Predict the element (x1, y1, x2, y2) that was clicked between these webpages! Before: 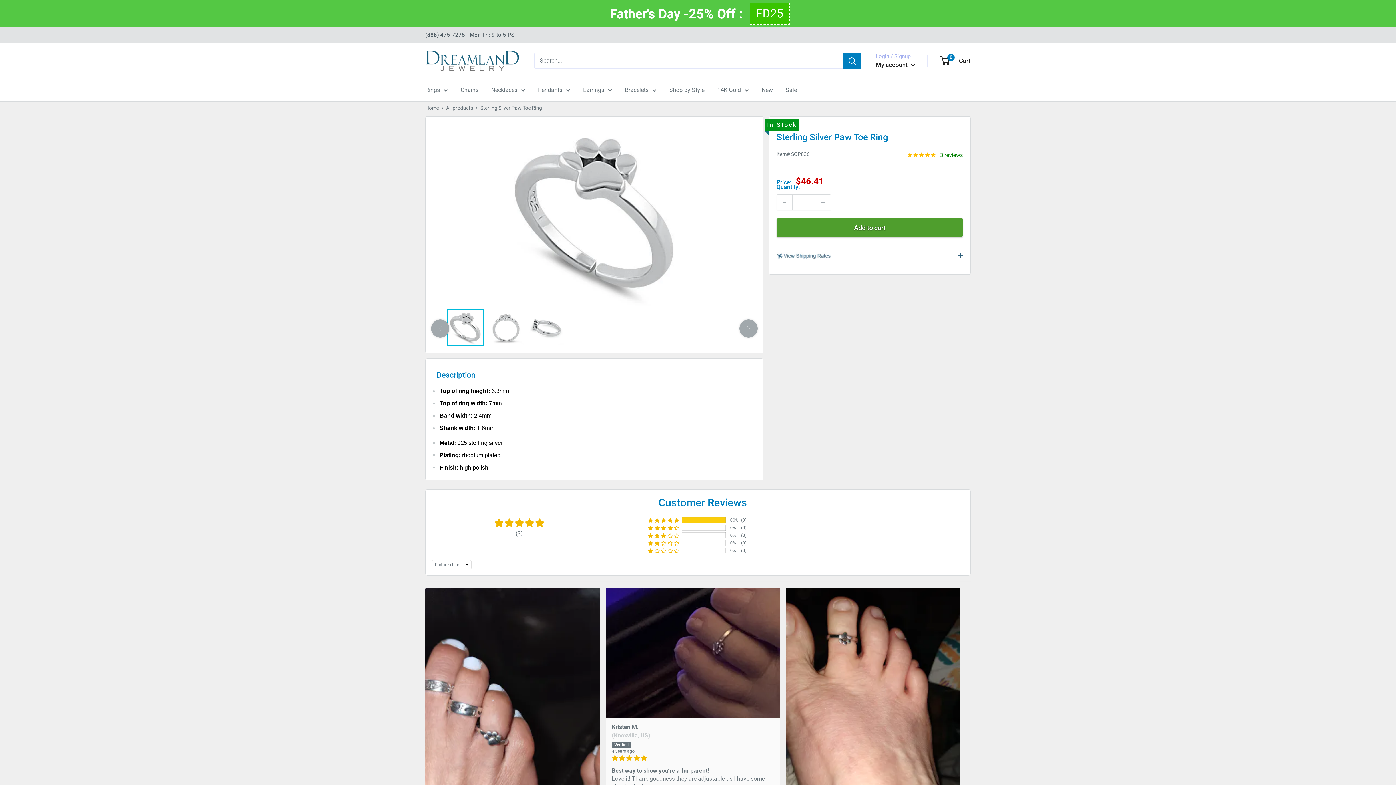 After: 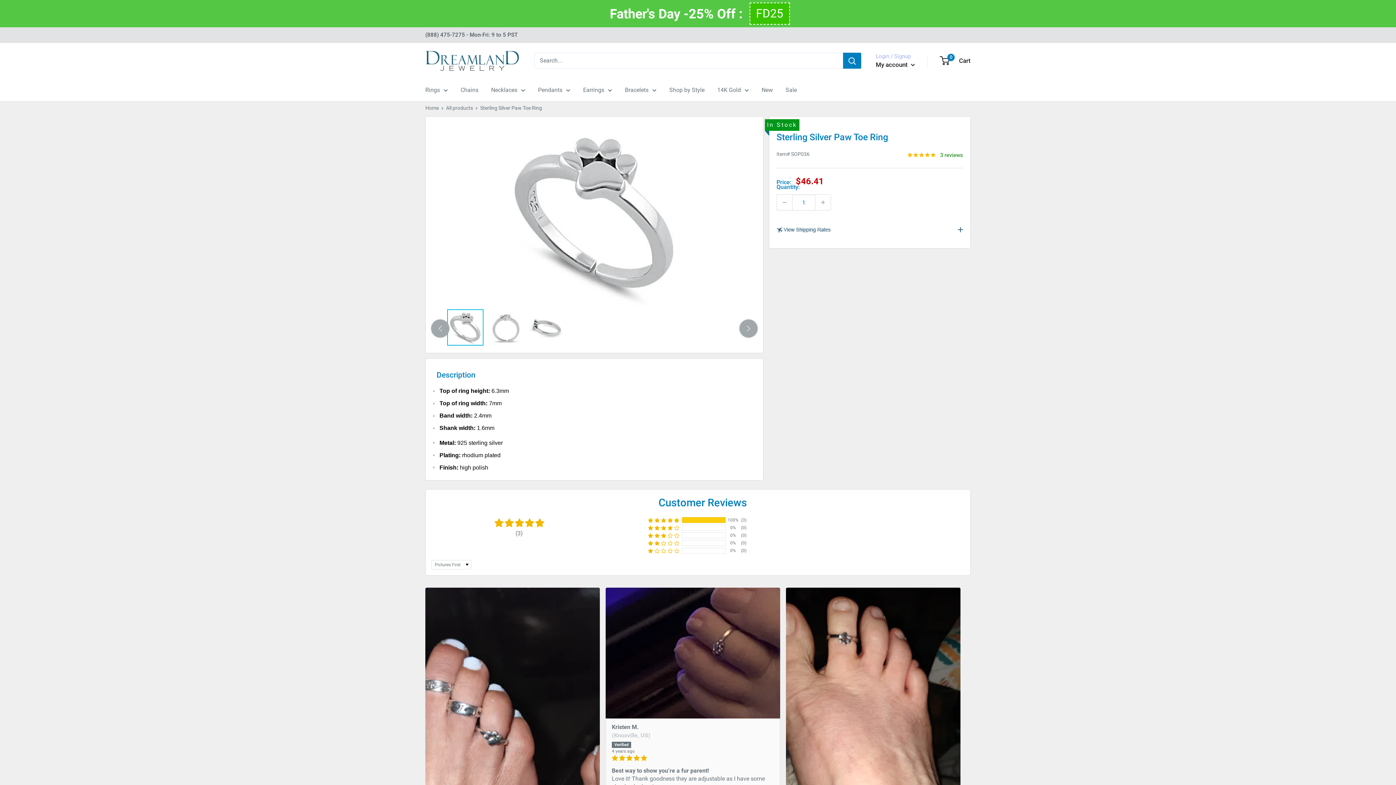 Action: bbox: (776, 217, 963, 237) label: Add to cart